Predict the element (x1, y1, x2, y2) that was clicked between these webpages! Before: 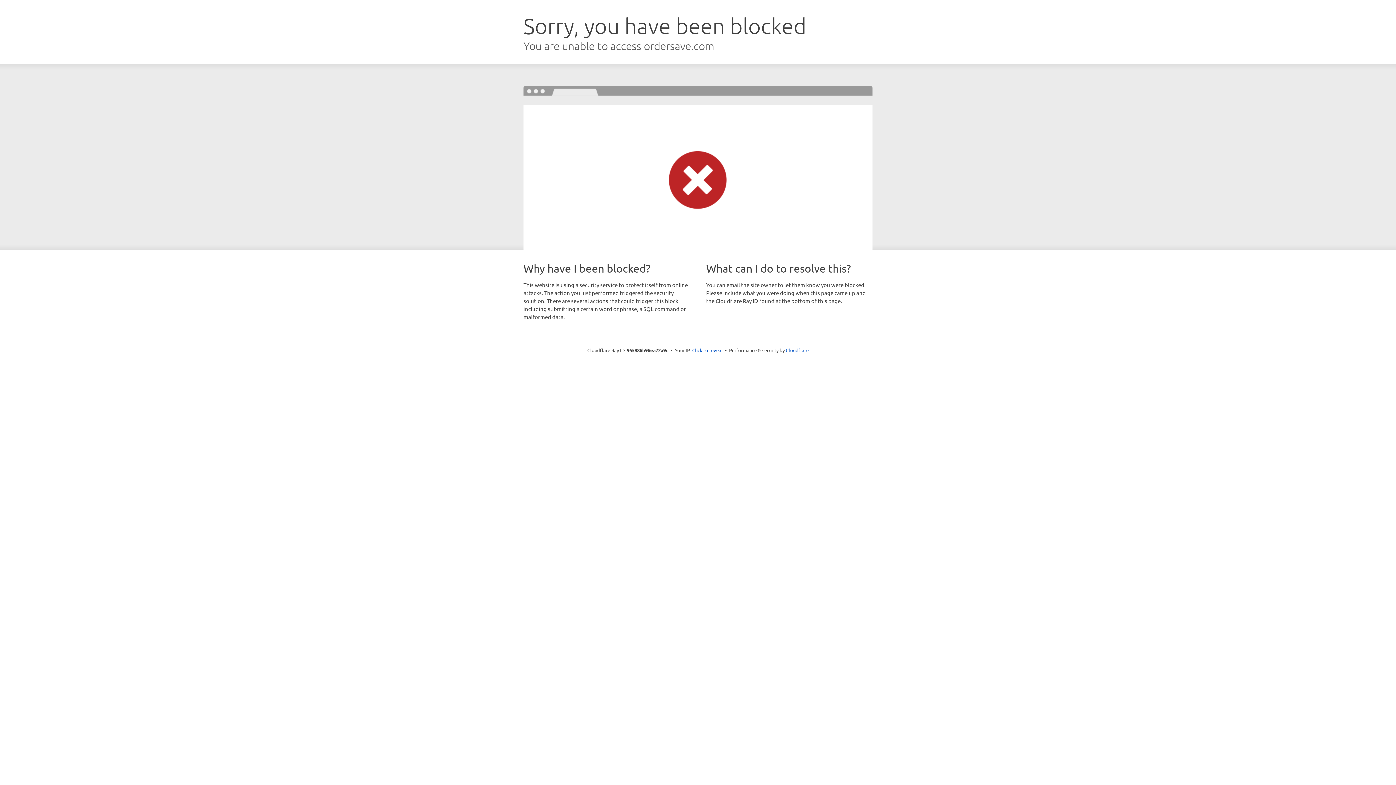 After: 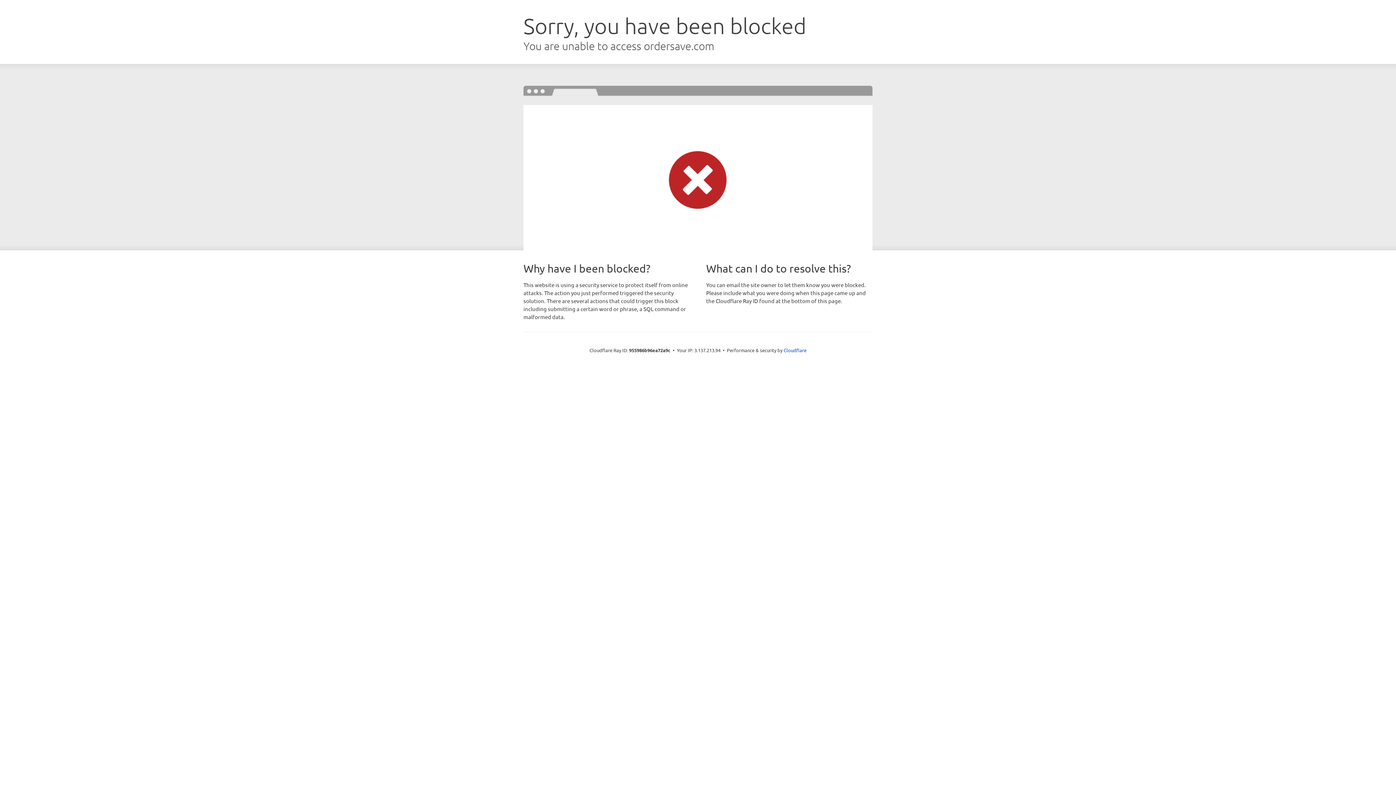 Action: bbox: (692, 346, 722, 353) label: Click to reveal